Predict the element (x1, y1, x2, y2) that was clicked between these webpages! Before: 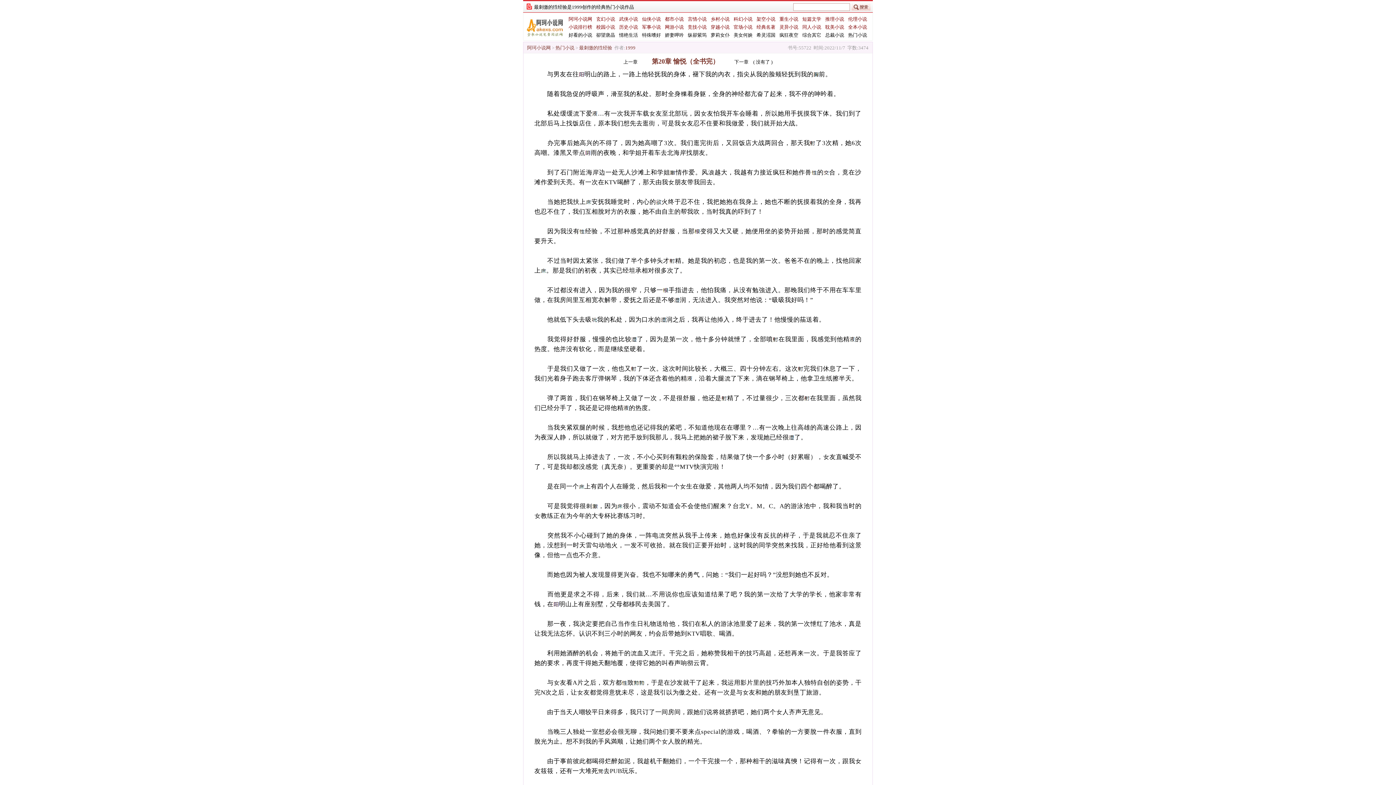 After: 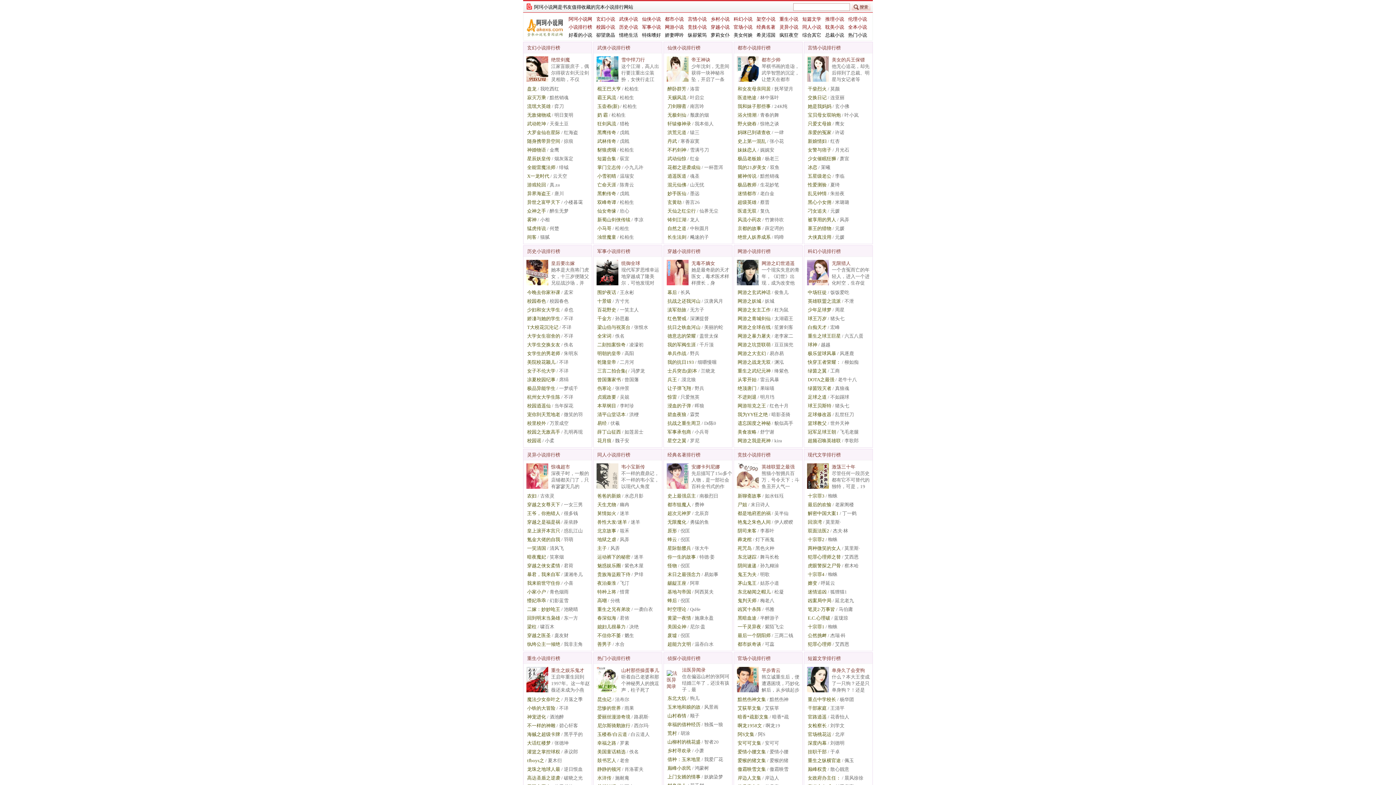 Action: label: 小说排行榜 bbox: (565, 24, 592, 29)